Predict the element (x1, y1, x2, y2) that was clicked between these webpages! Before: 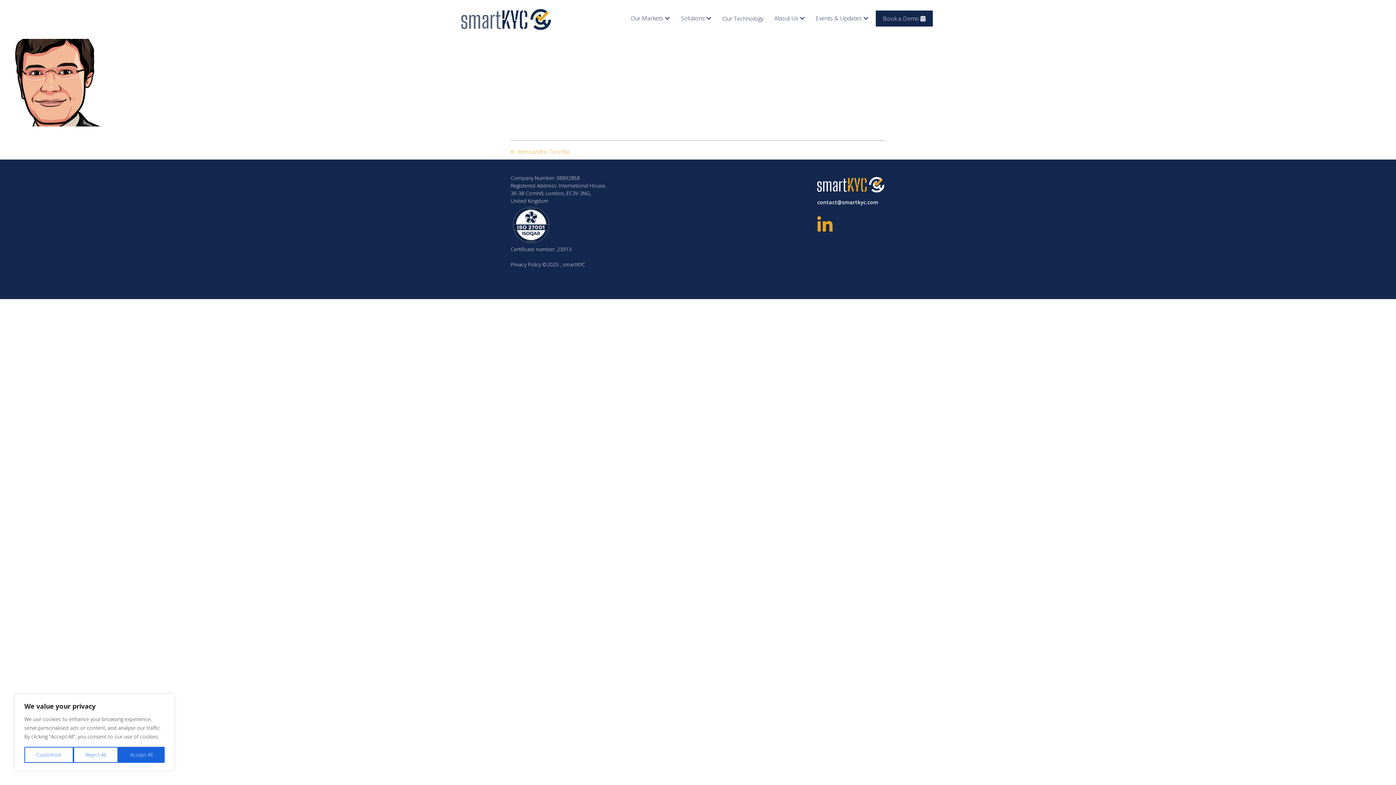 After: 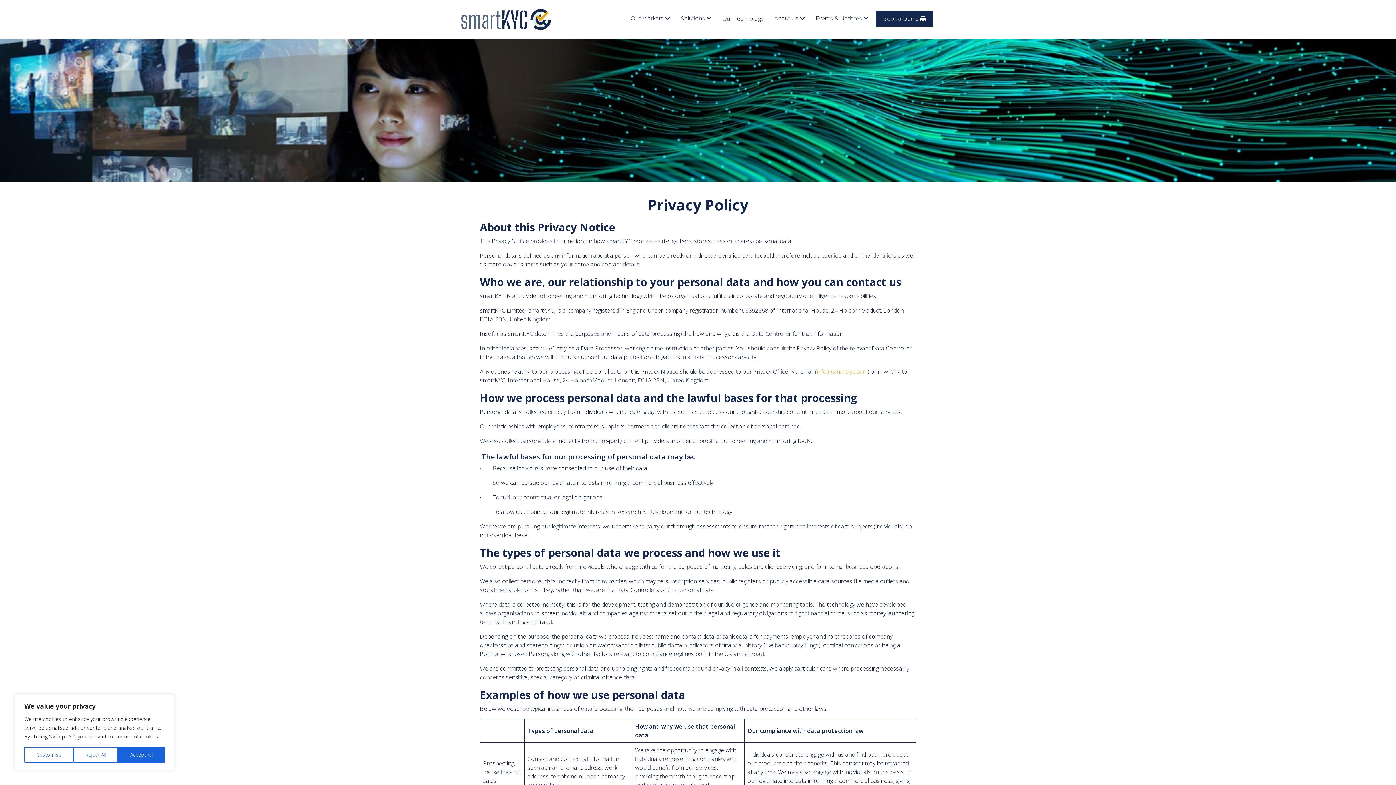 Action: label: Privacy Policy bbox: (510, 261, 541, 268)